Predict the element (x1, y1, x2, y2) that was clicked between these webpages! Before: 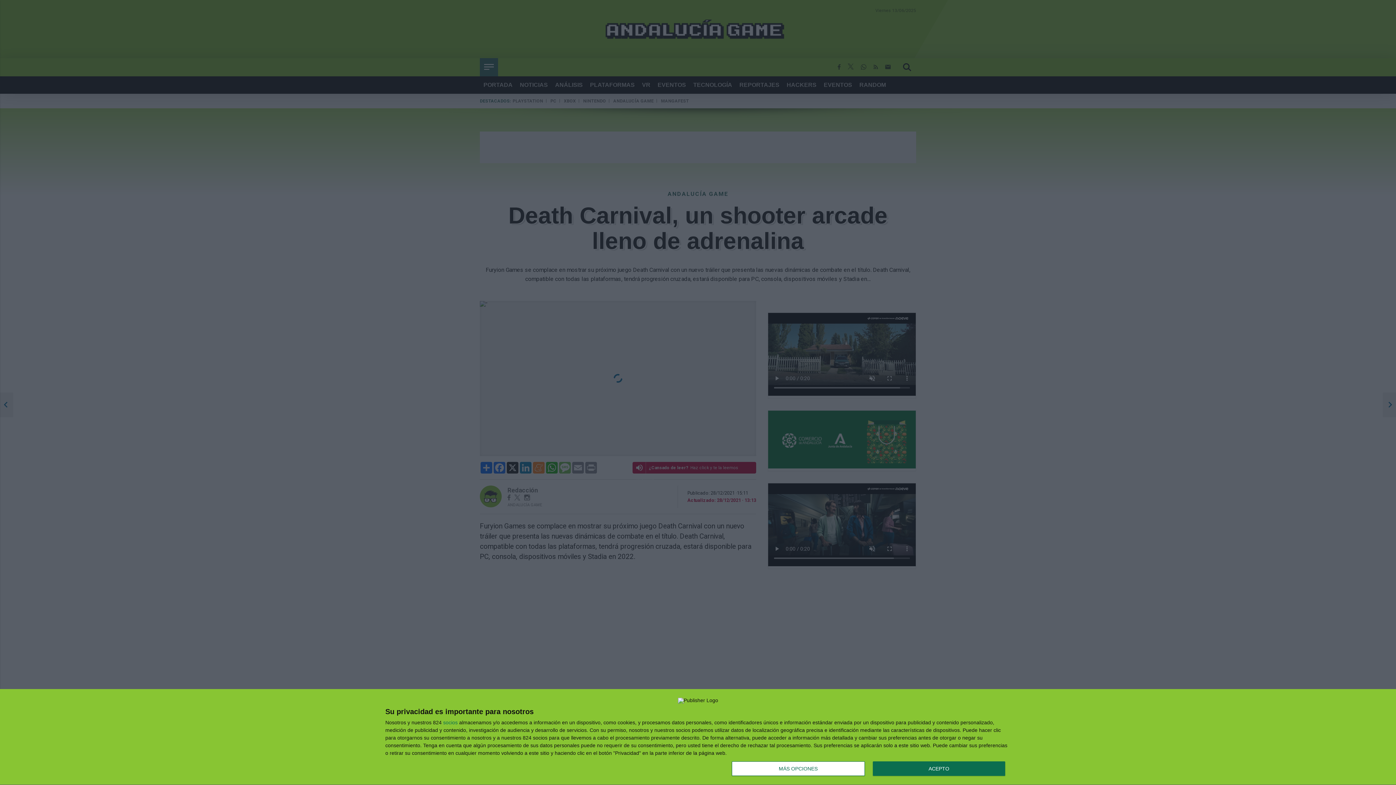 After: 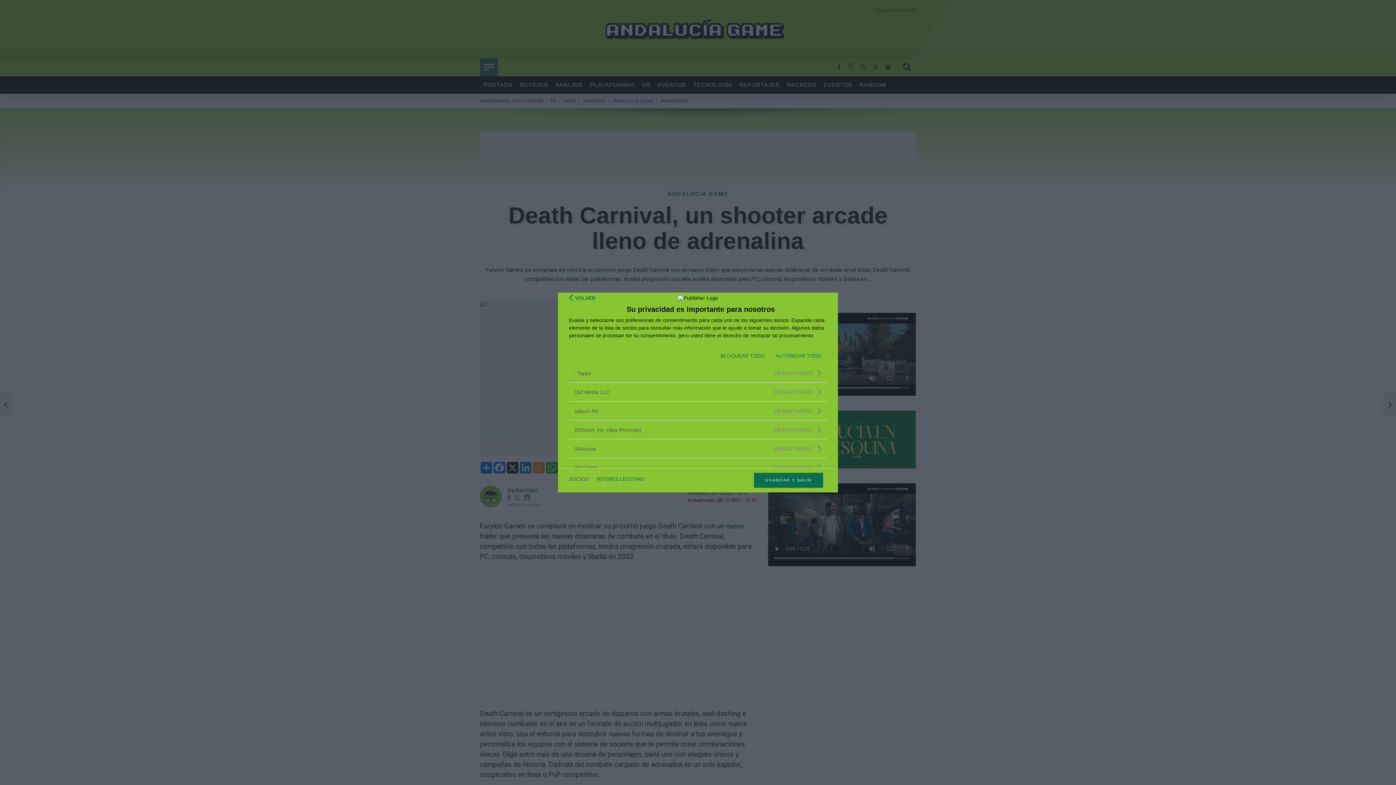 Action: label: socios bbox: (443, 720, 457, 725)